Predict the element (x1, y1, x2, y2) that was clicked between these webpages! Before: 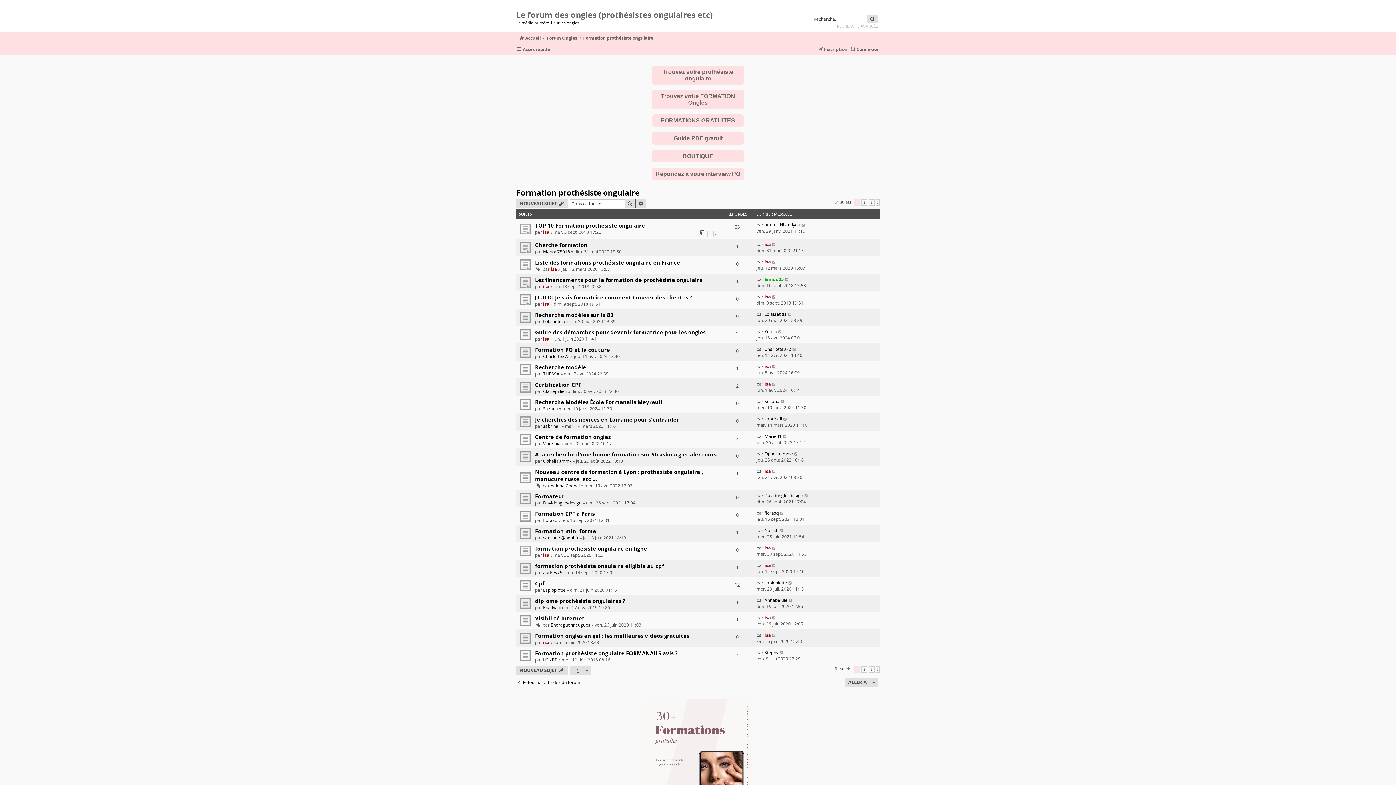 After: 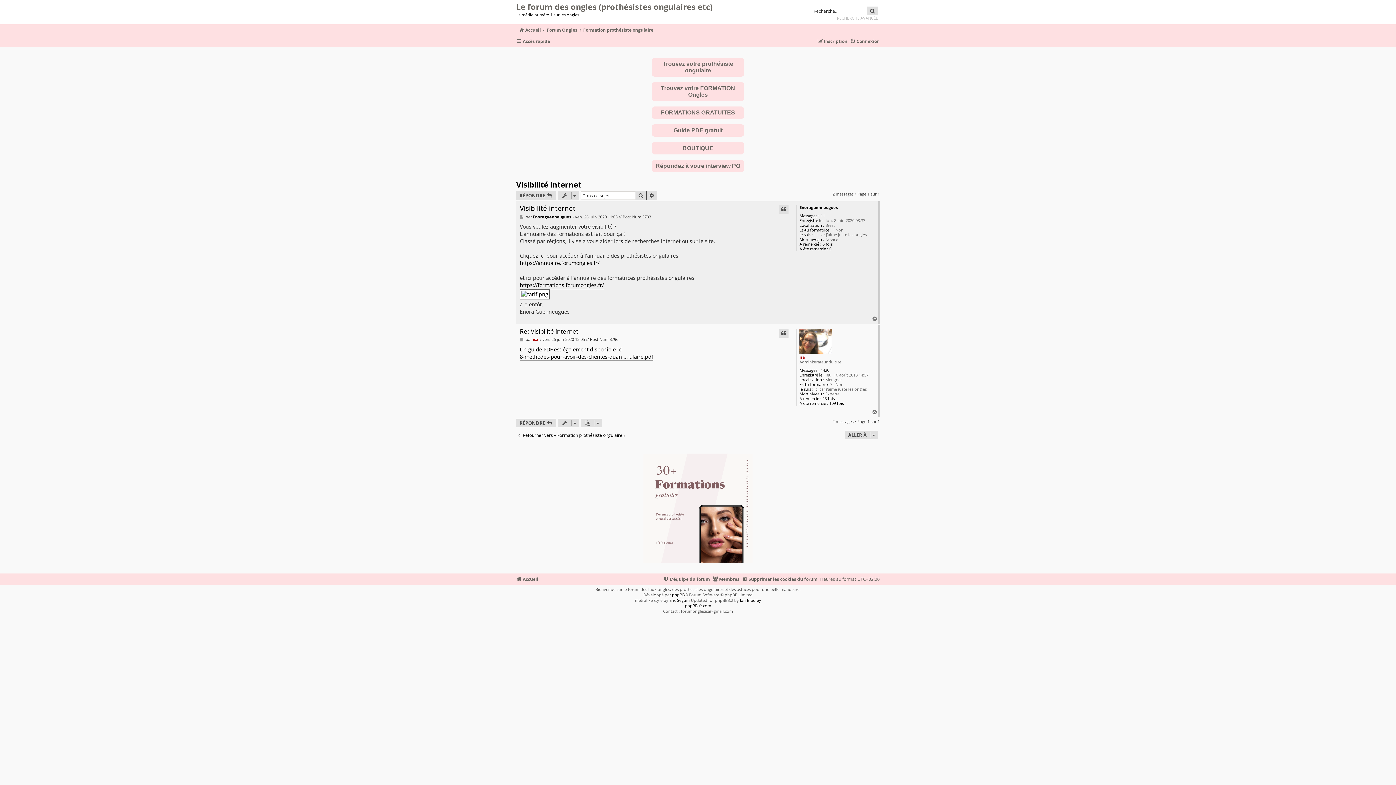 Action: bbox: (772, 615, 776, 621)